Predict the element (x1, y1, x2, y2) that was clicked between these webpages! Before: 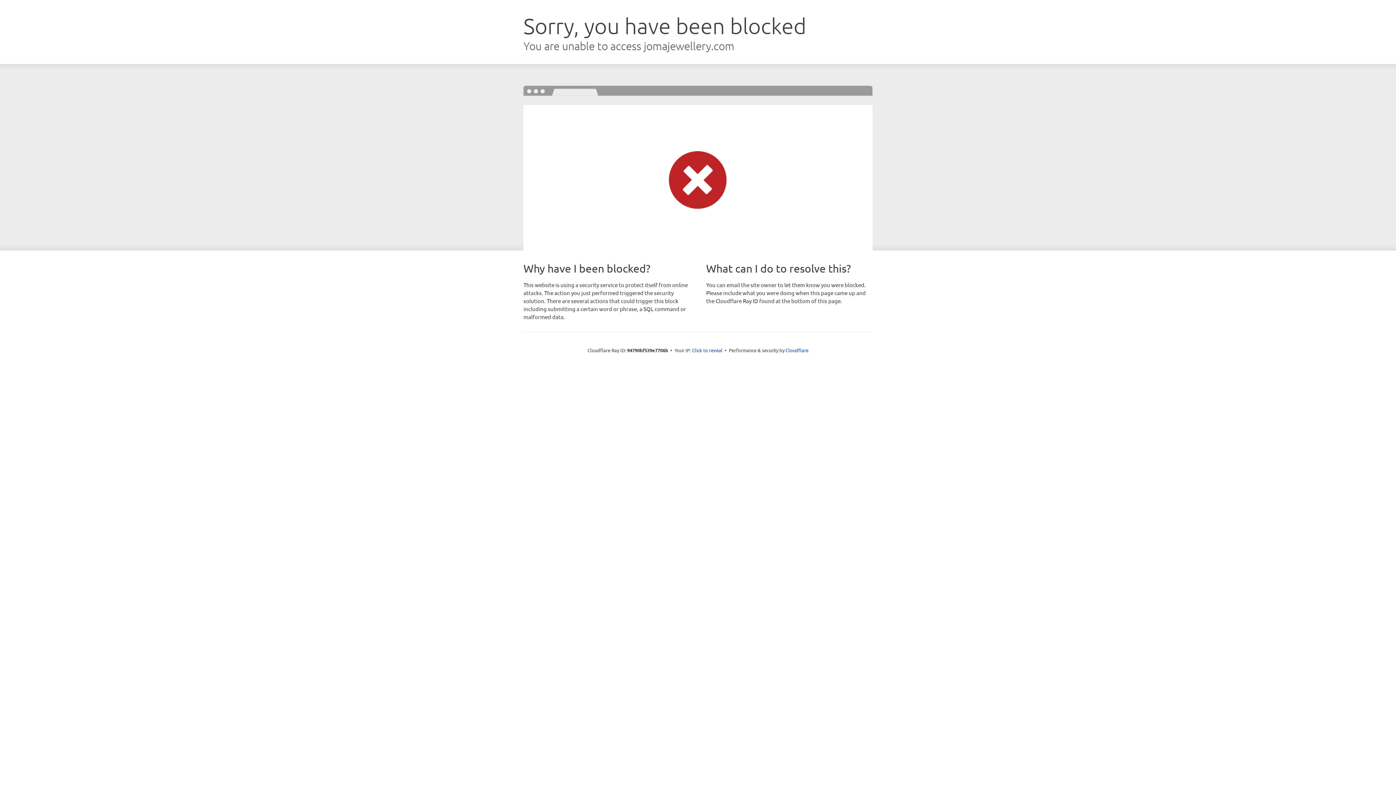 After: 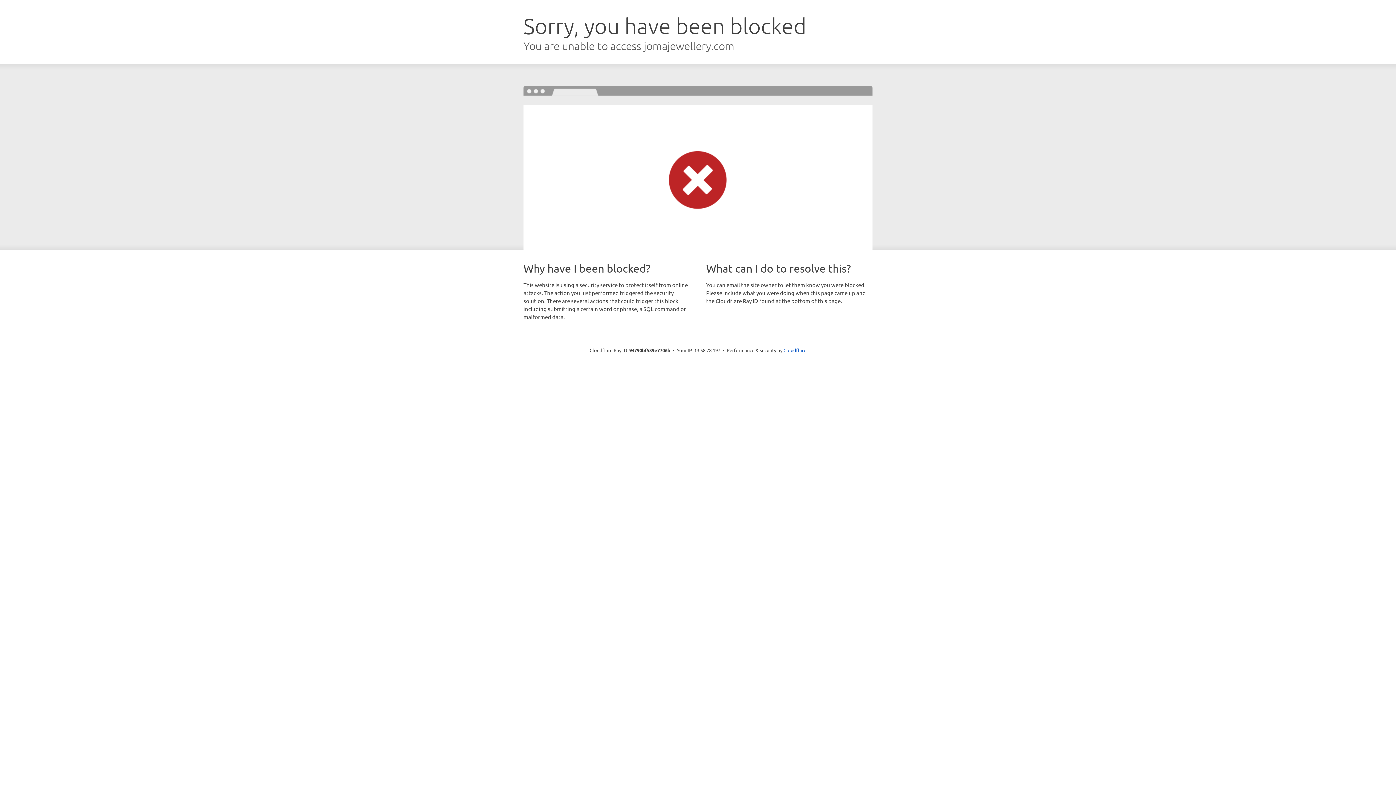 Action: bbox: (692, 346, 722, 353) label: Click to reveal